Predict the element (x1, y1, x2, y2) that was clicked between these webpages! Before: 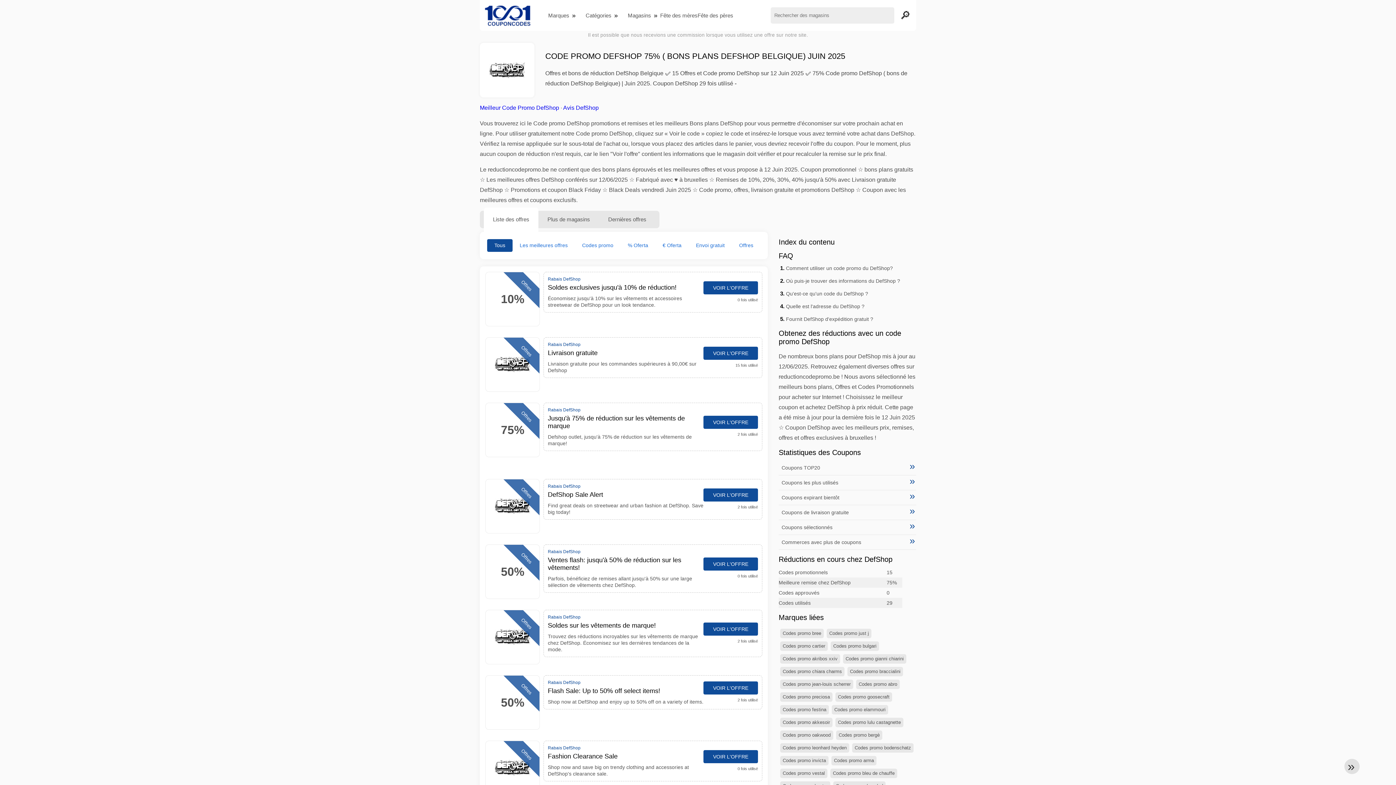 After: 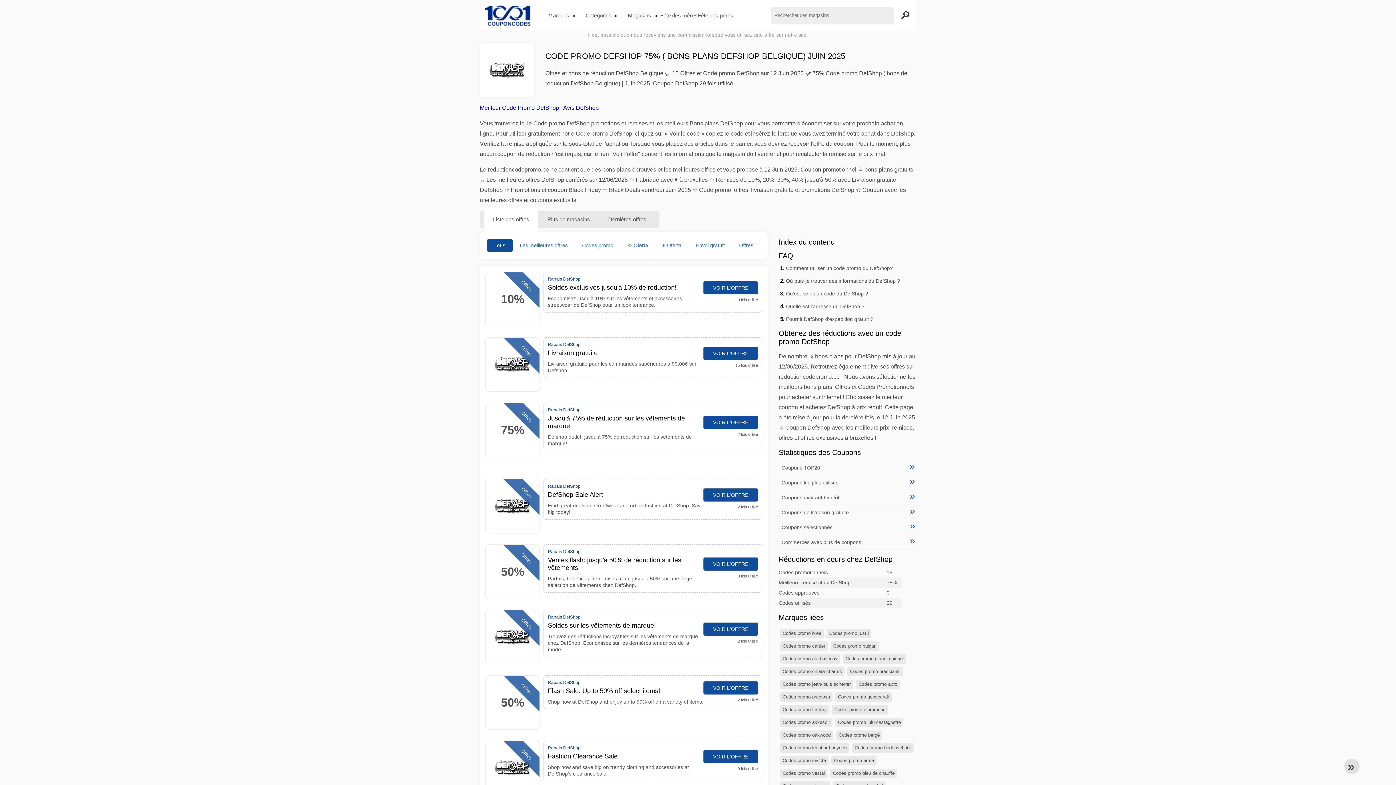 Action: bbox: (494, 495, 530, 518)